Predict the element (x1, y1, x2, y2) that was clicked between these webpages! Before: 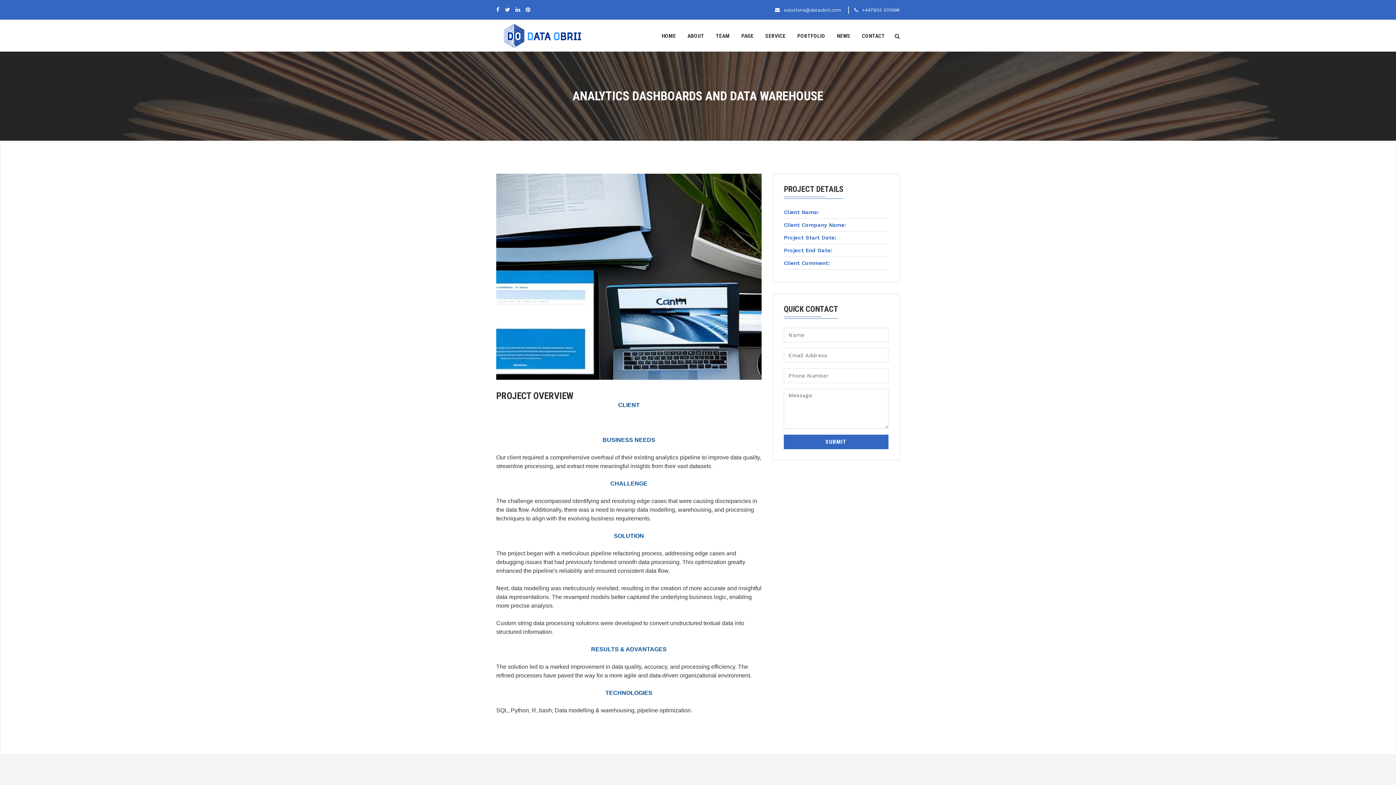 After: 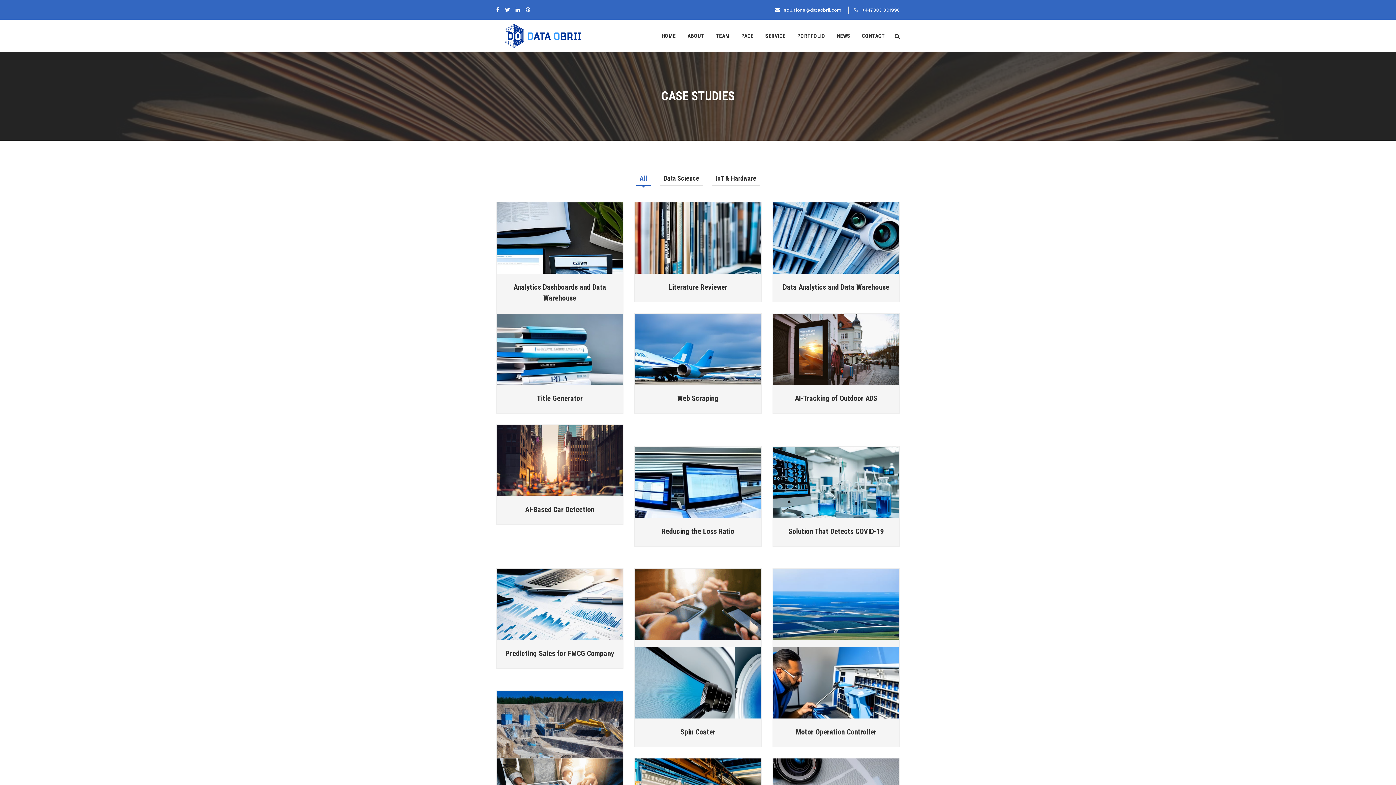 Action: label: PORTFOLIO bbox: (791, 20, 831, 51)